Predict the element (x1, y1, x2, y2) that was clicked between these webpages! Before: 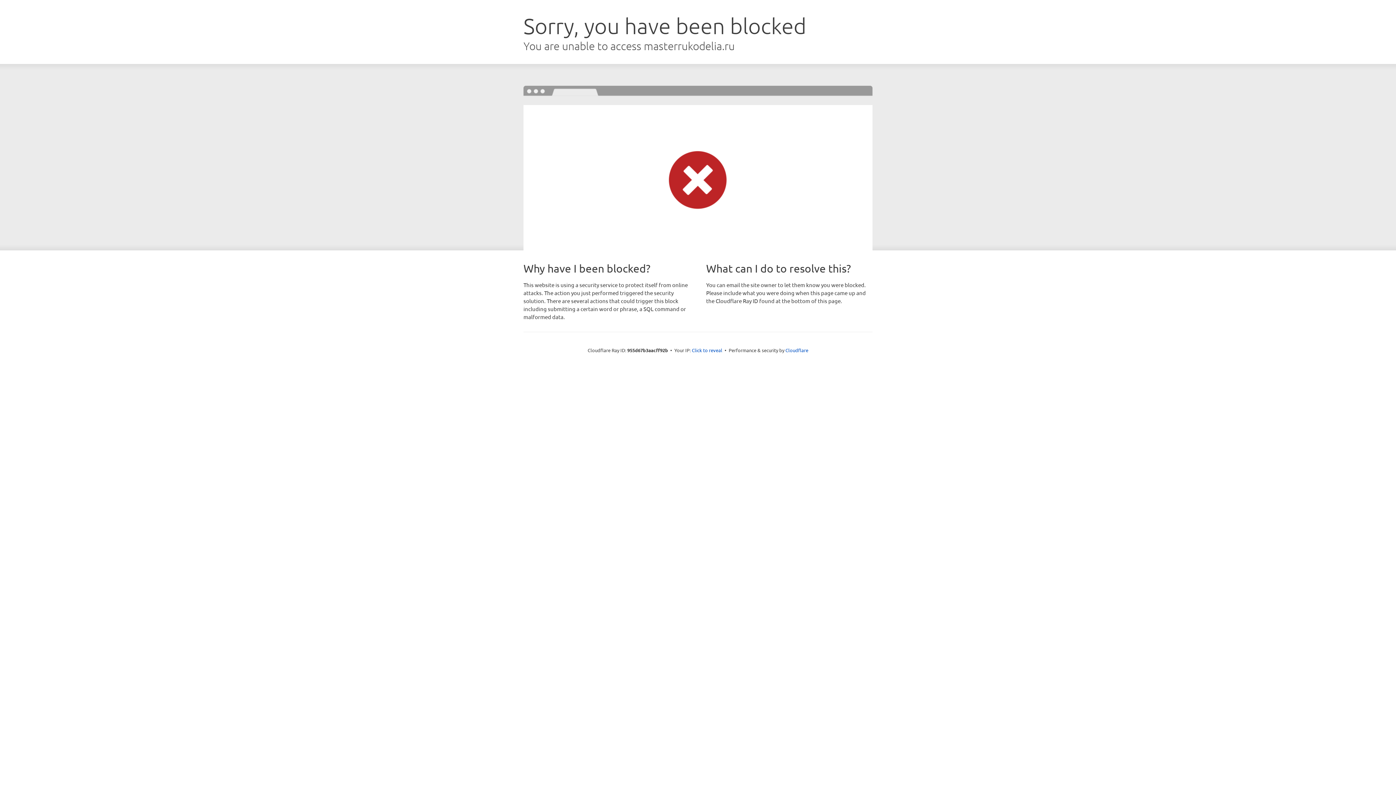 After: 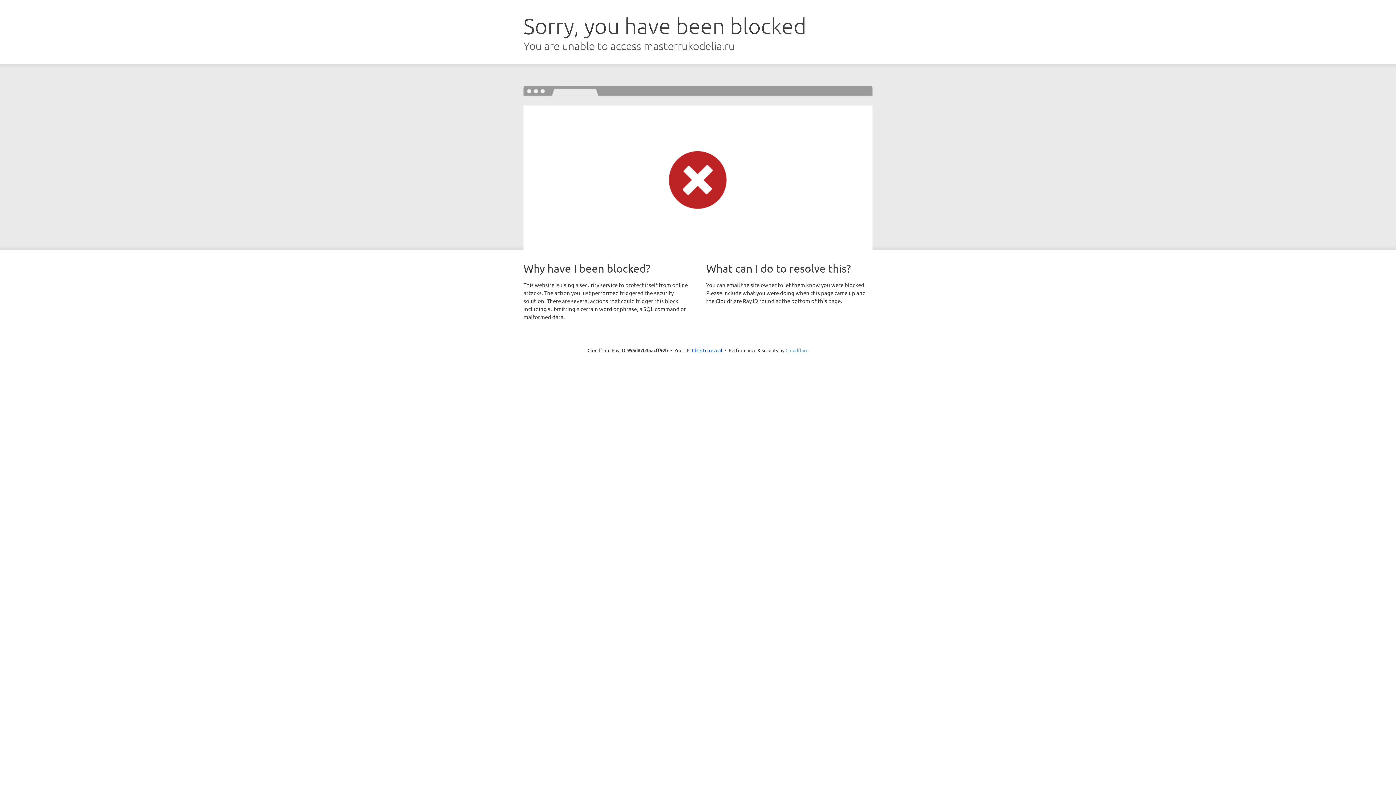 Action: label: Cloudflare bbox: (785, 347, 808, 353)